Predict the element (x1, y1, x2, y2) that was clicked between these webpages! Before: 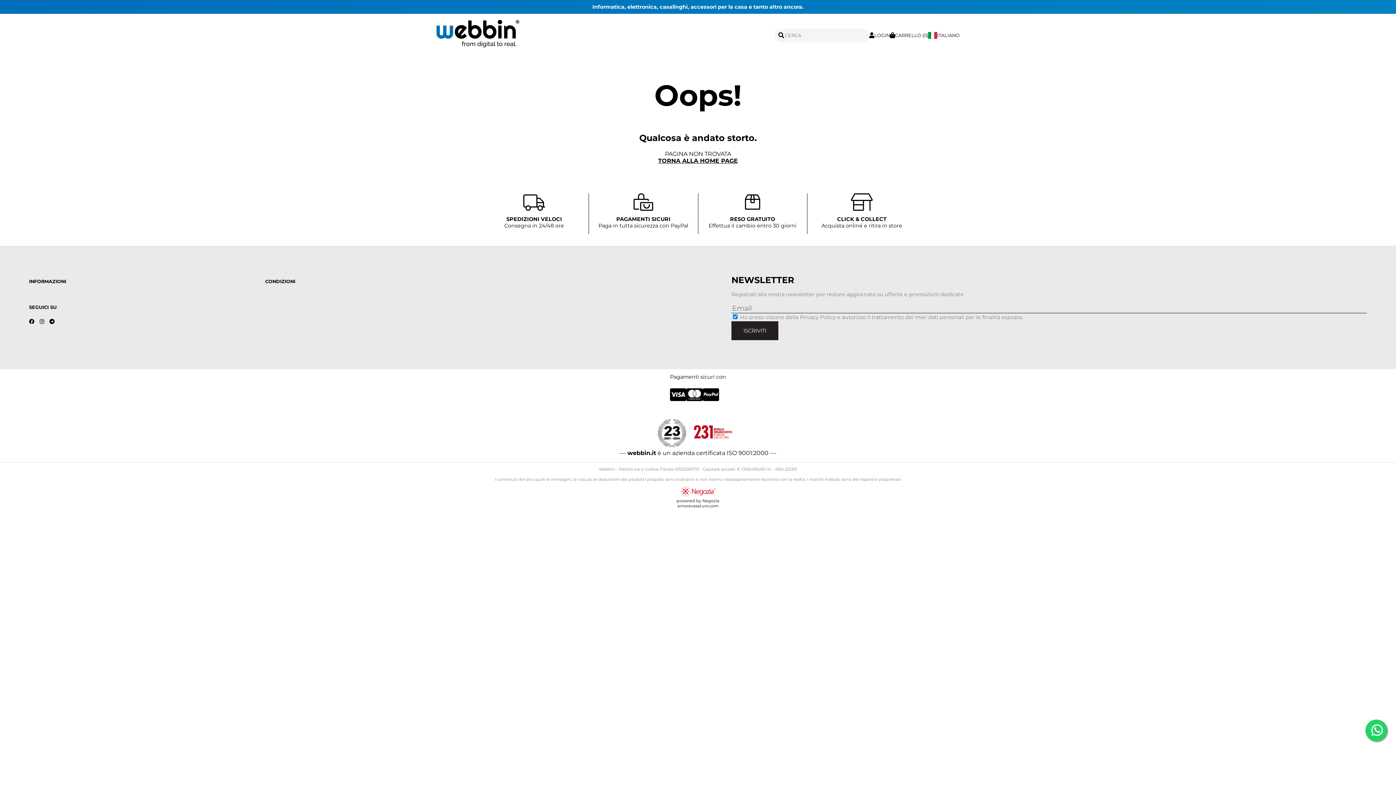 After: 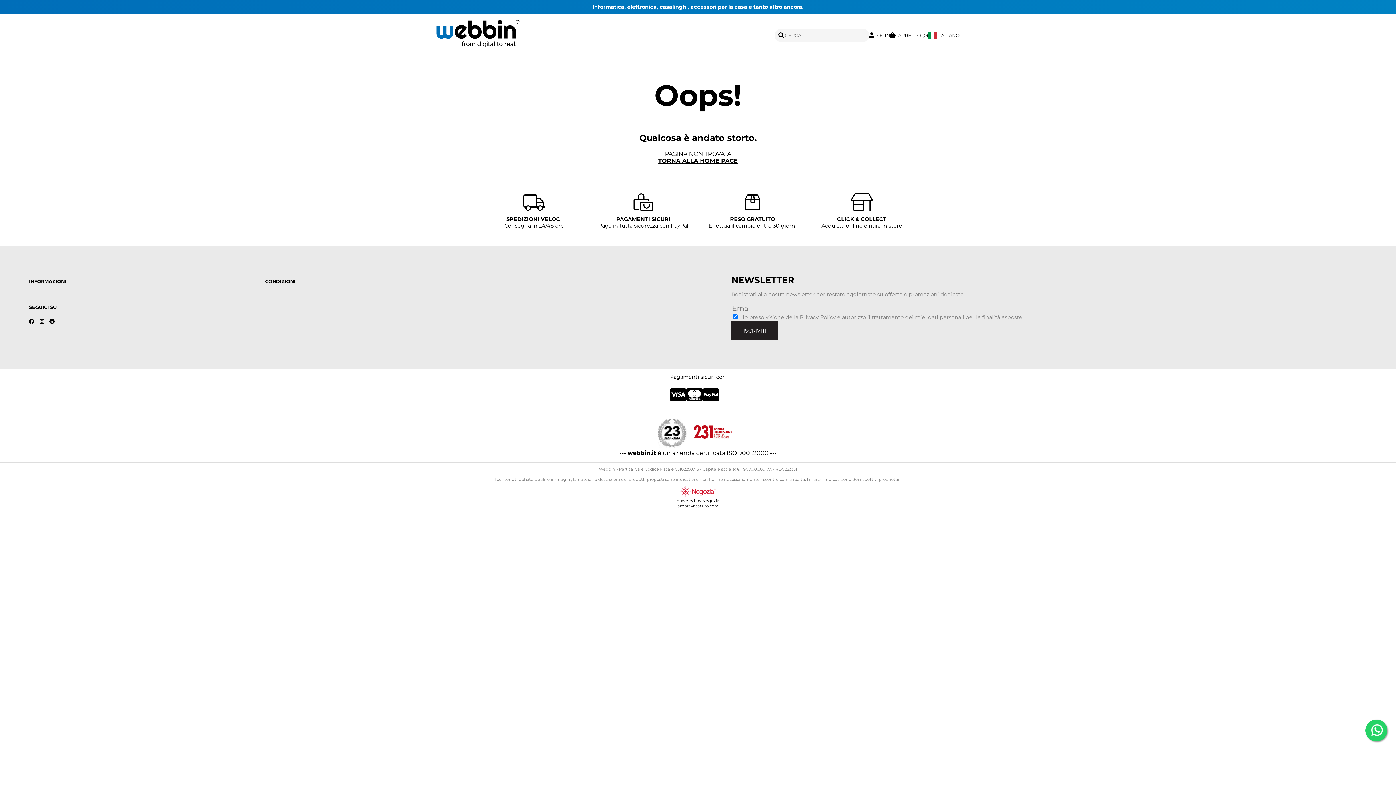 Action: bbox: (49, 316, 54, 327)